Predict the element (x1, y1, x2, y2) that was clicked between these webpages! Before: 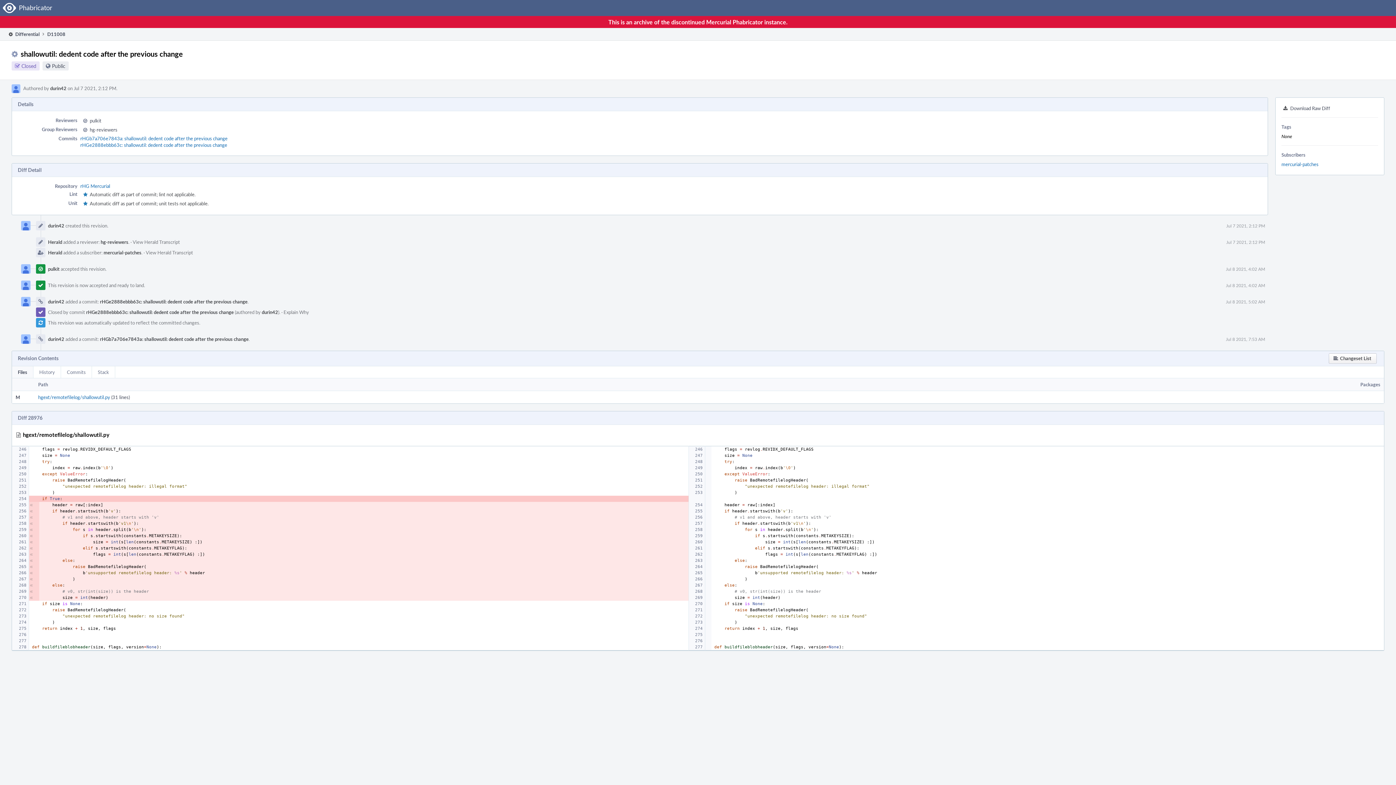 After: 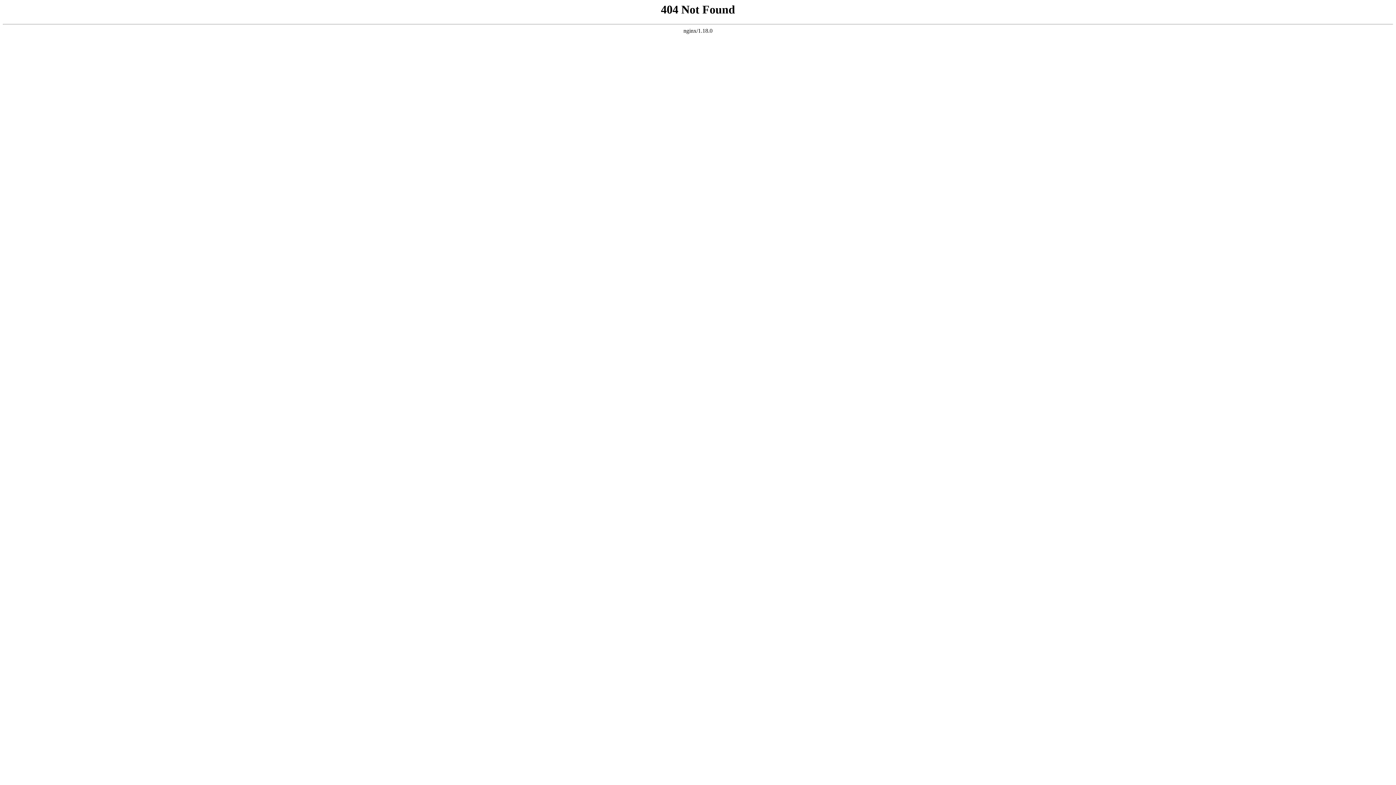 Action: label: Changeset List bbox: (1329, 353, 1377, 363)